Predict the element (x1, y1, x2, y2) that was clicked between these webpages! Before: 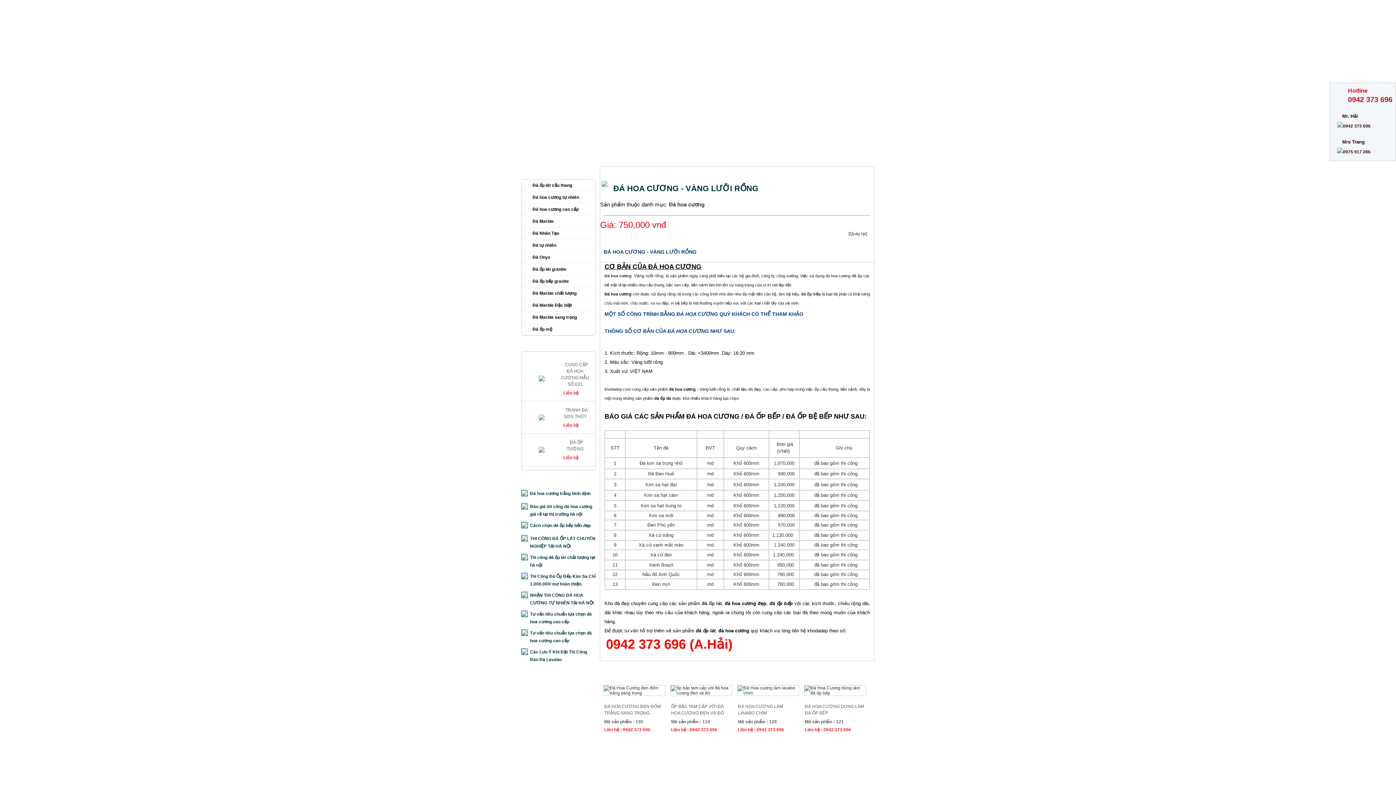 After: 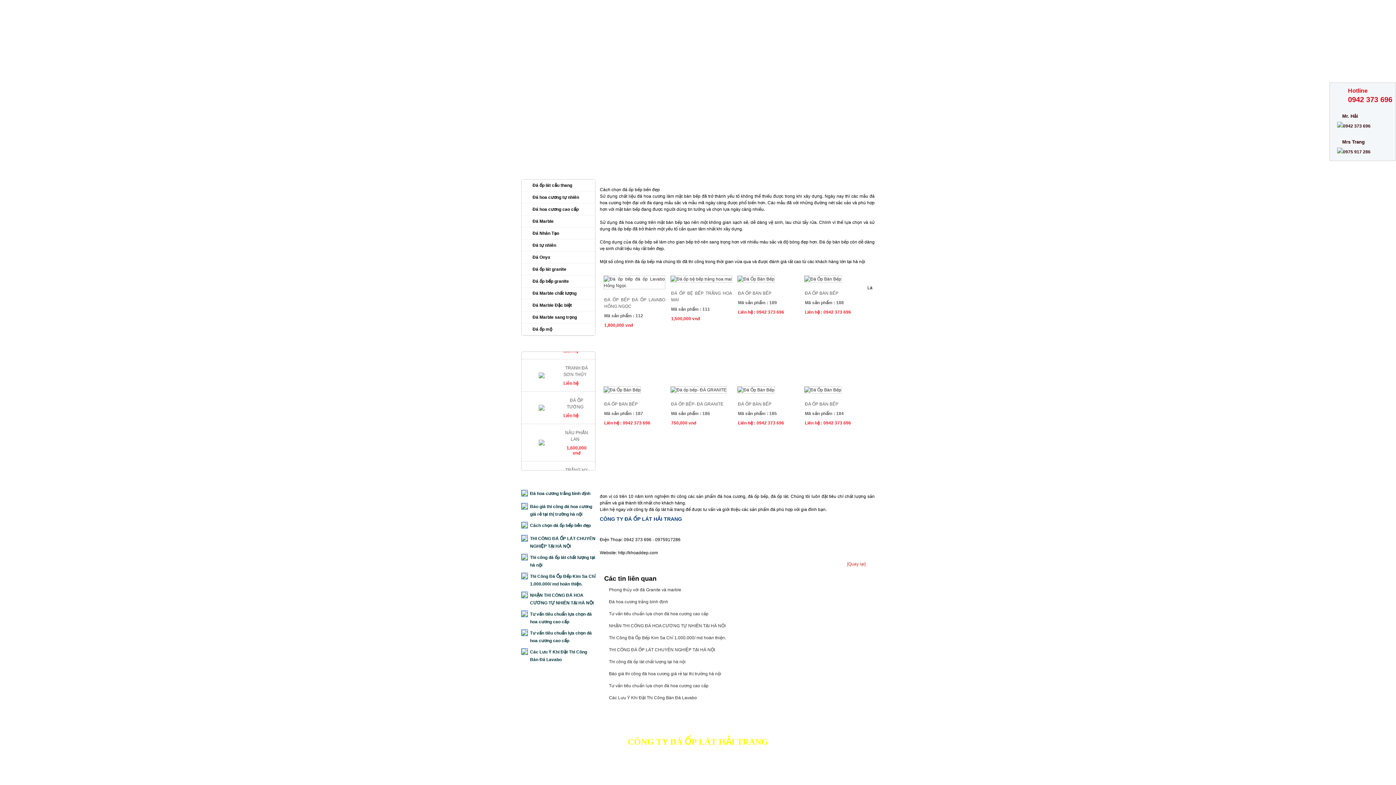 Action: bbox: (521, 527, 528, 532)